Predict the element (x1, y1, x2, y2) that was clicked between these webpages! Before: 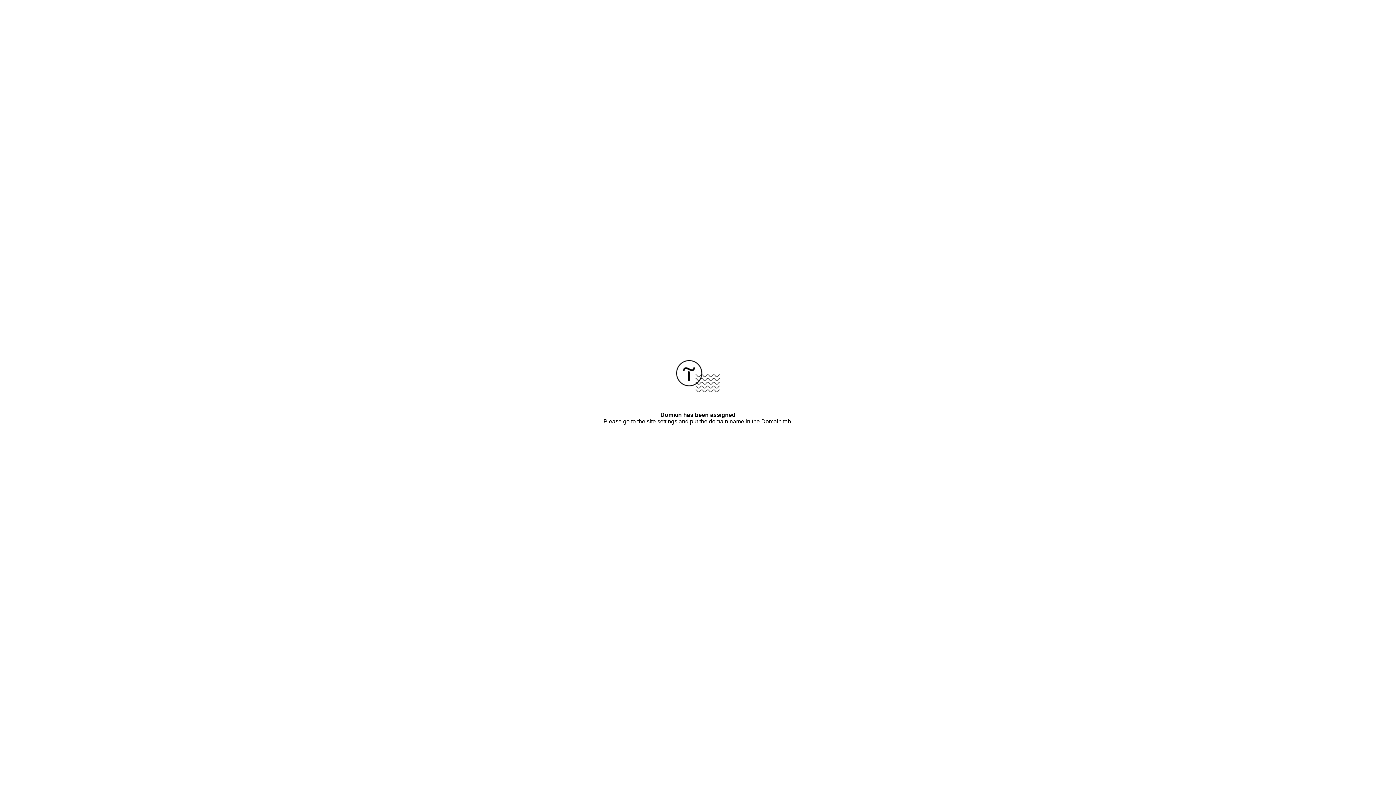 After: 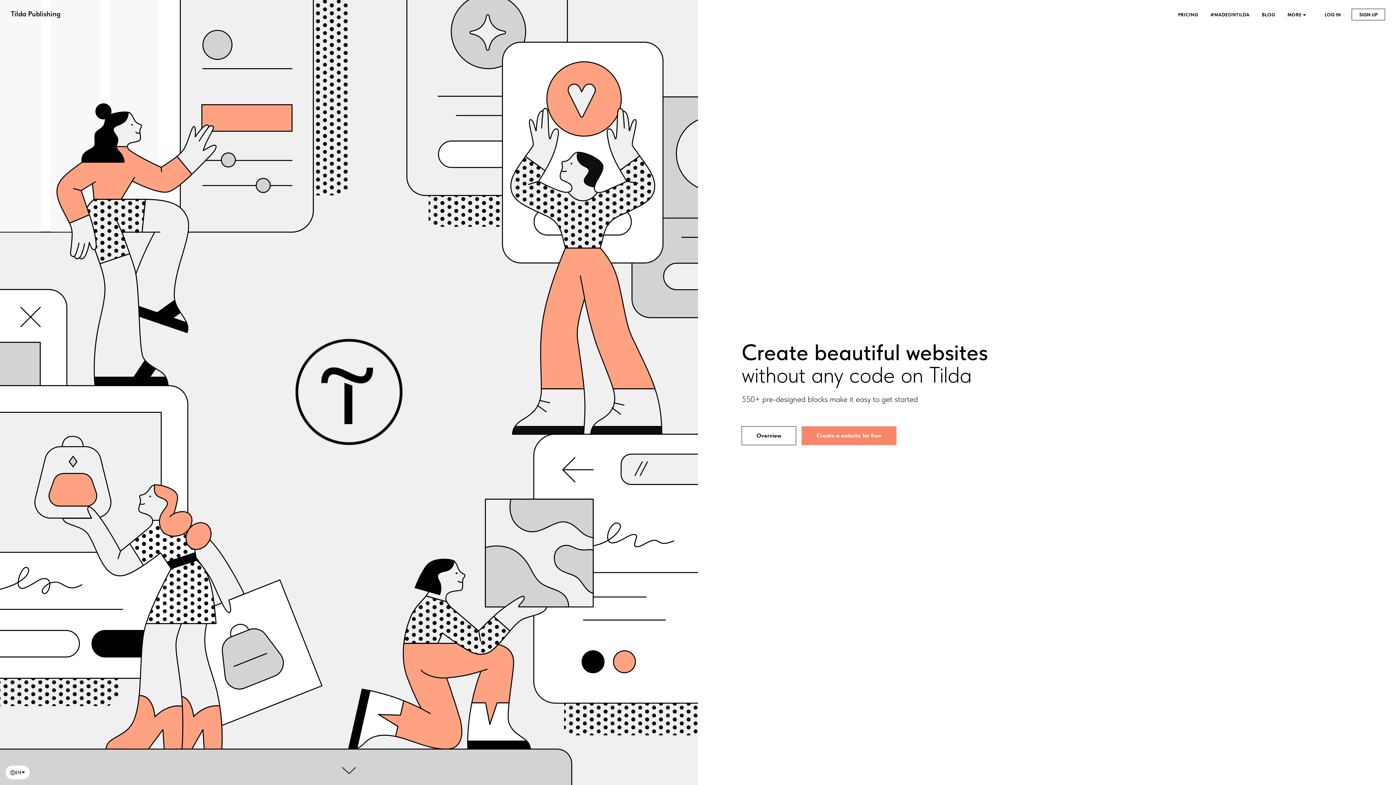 Action: bbox: (676, 387, 720, 393)